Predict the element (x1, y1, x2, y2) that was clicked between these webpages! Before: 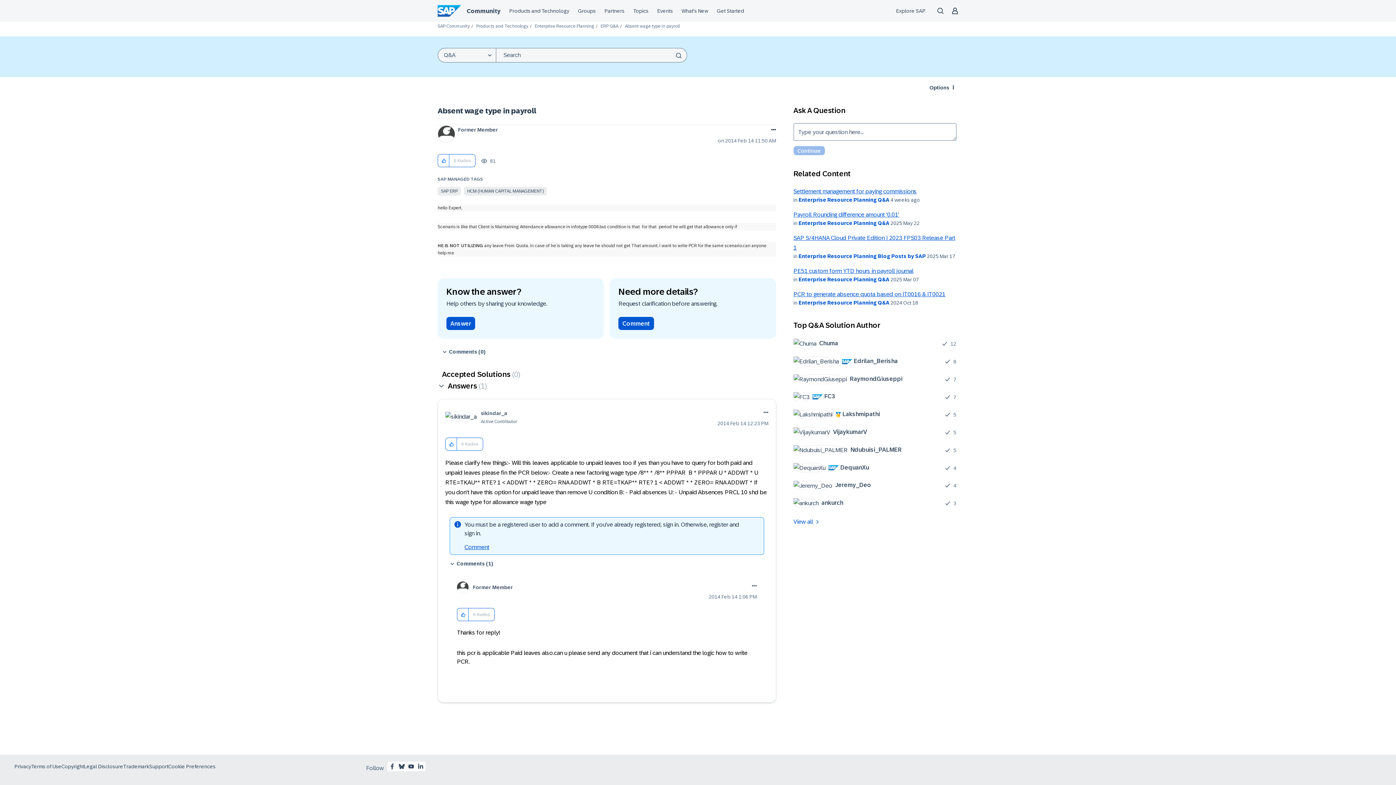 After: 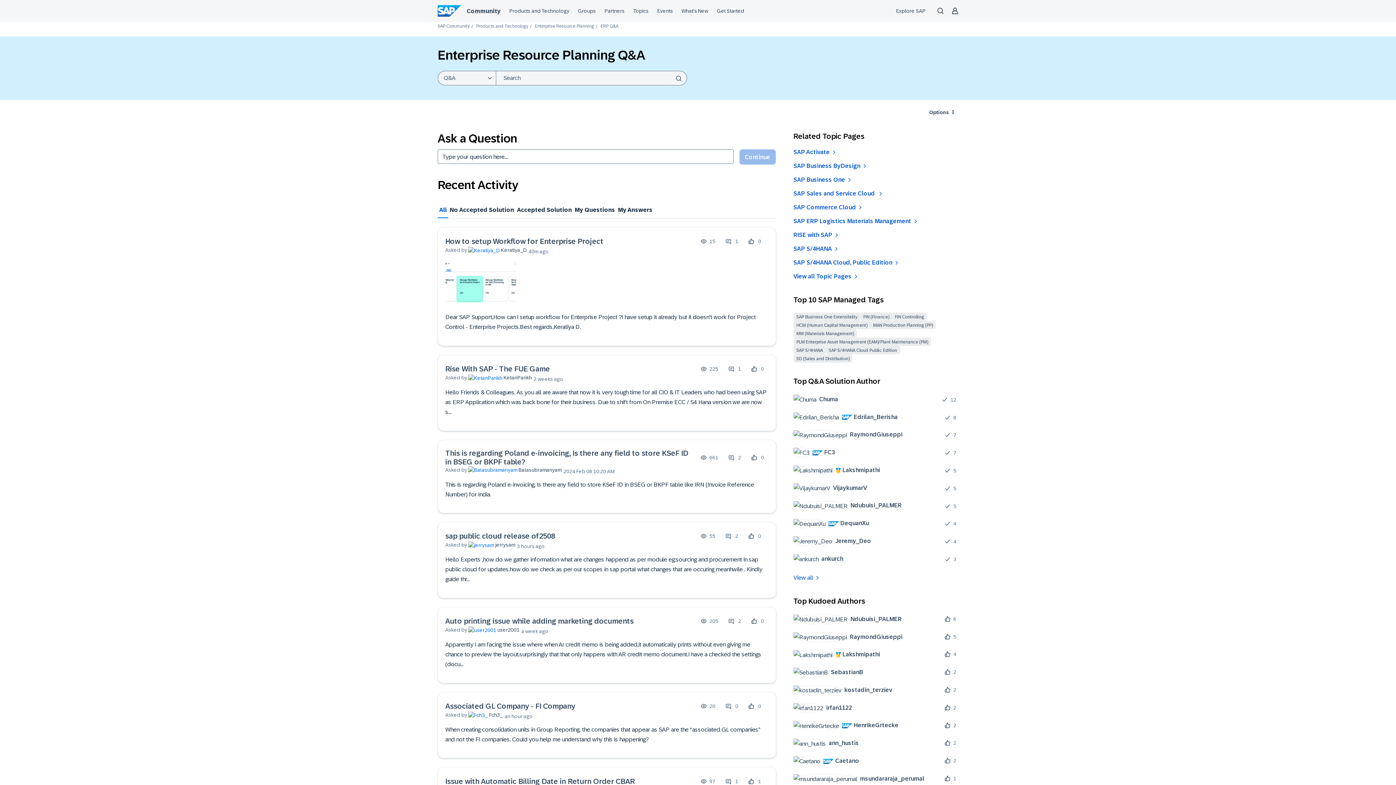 Action: bbox: (798, 220, 889, 226) label: Enterprise Resource Planning Q&A